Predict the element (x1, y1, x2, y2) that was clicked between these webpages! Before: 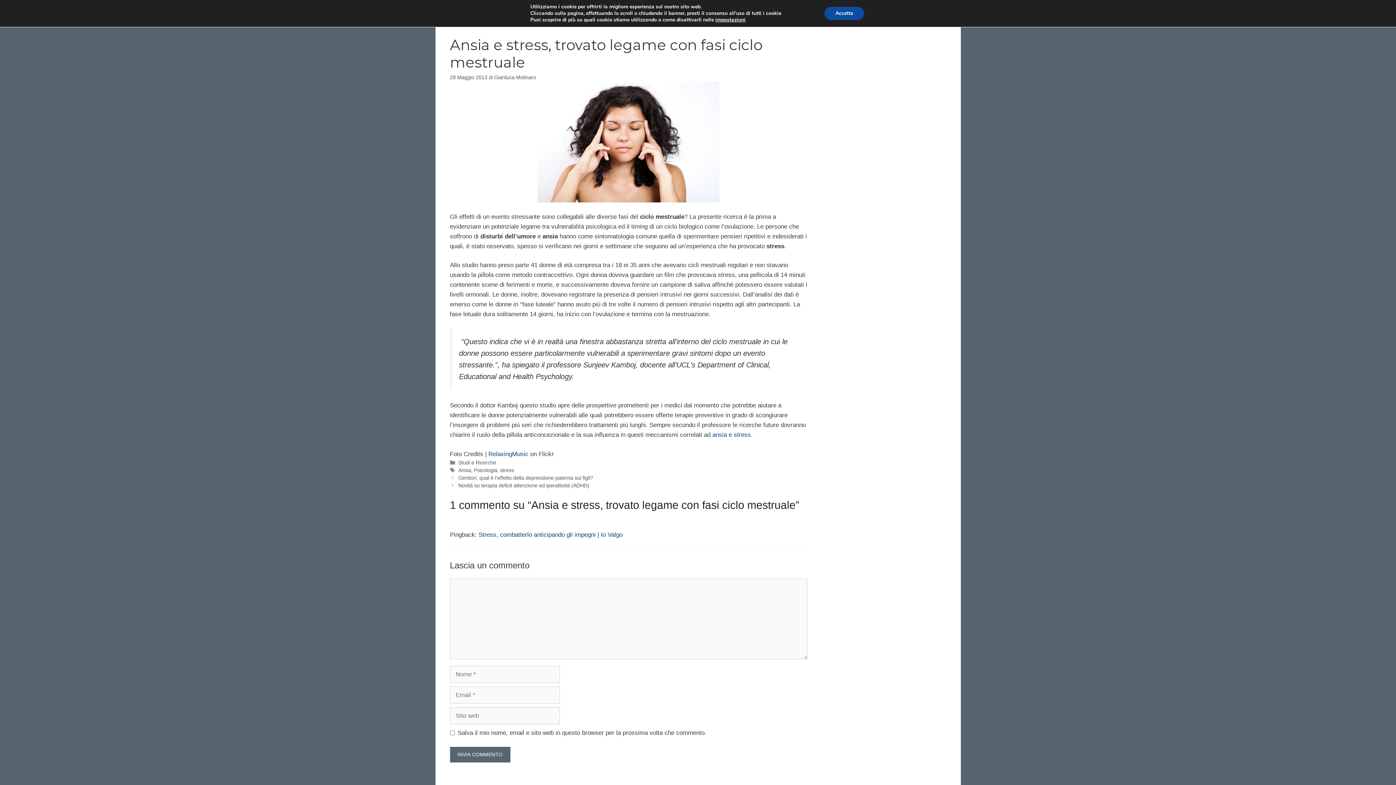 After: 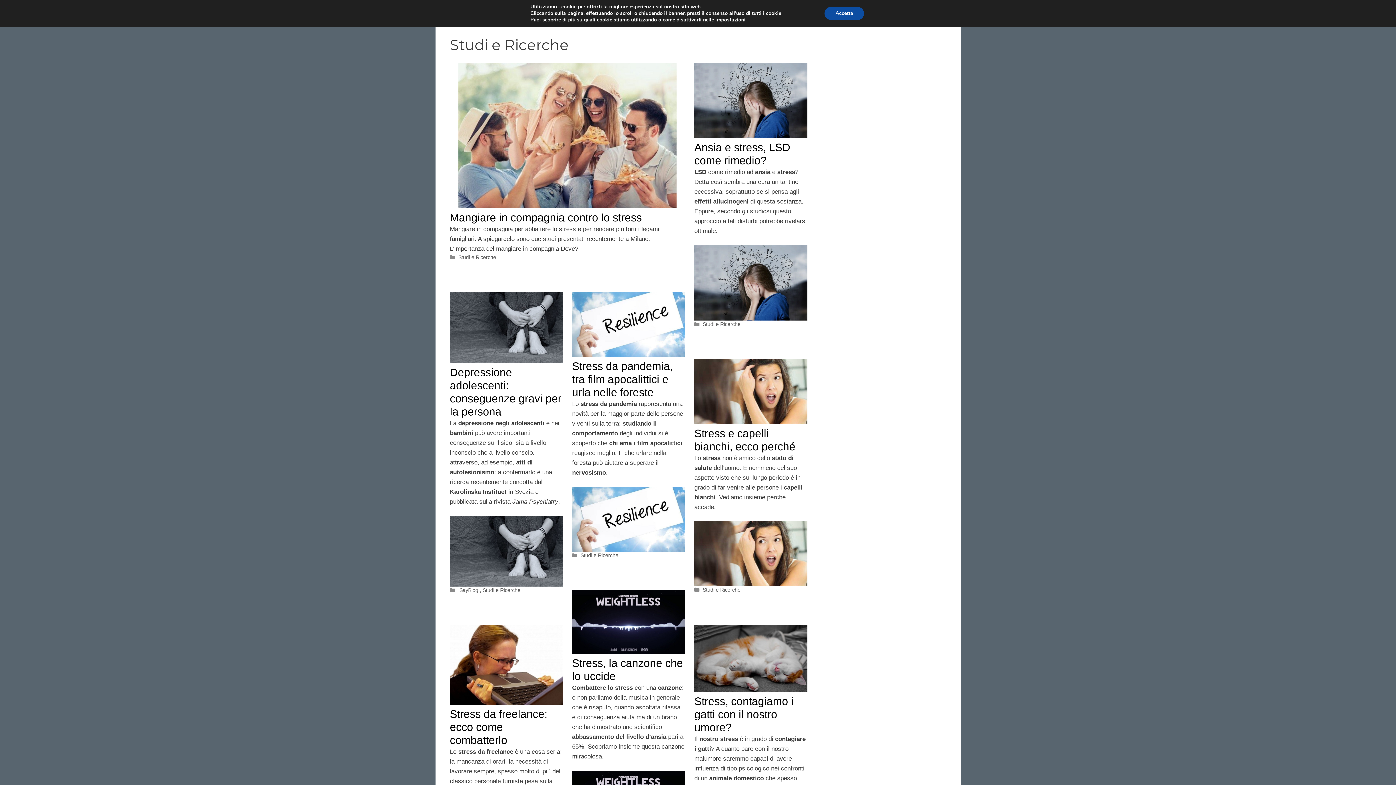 Action: label: Studi e Ricerche bbox: (458, 459, 496, 465)